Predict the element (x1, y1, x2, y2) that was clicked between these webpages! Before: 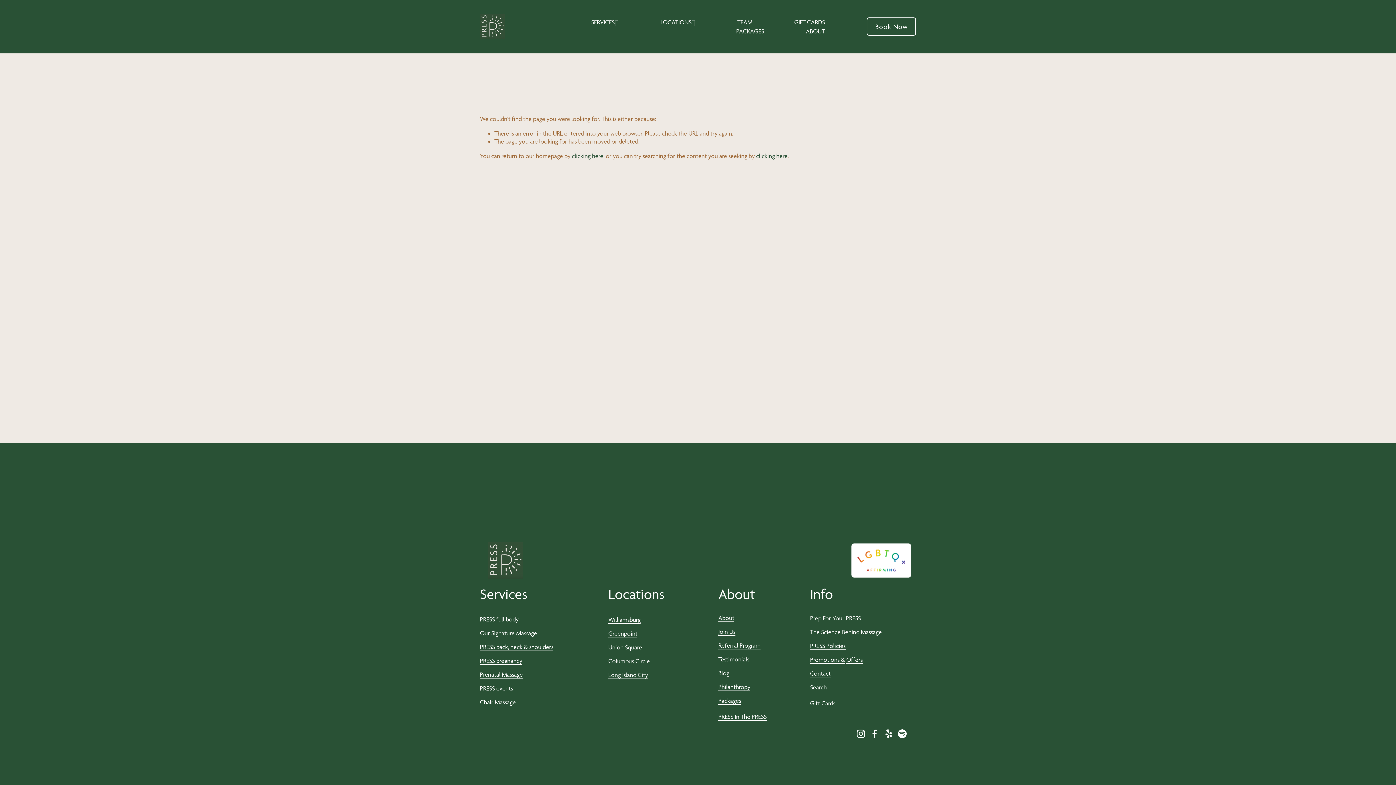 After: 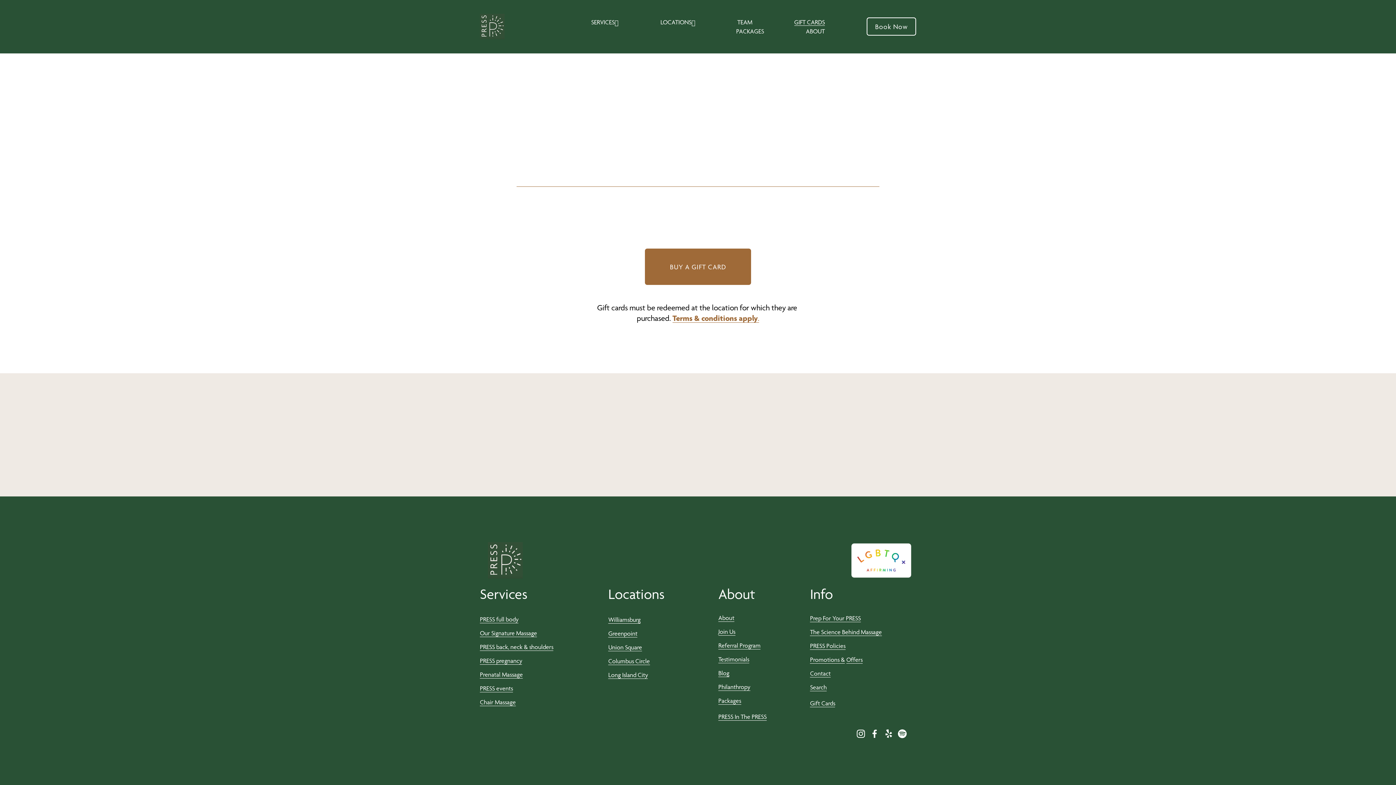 Action: bbox: (794, 17, 825, 26) label: GIFT CARDS